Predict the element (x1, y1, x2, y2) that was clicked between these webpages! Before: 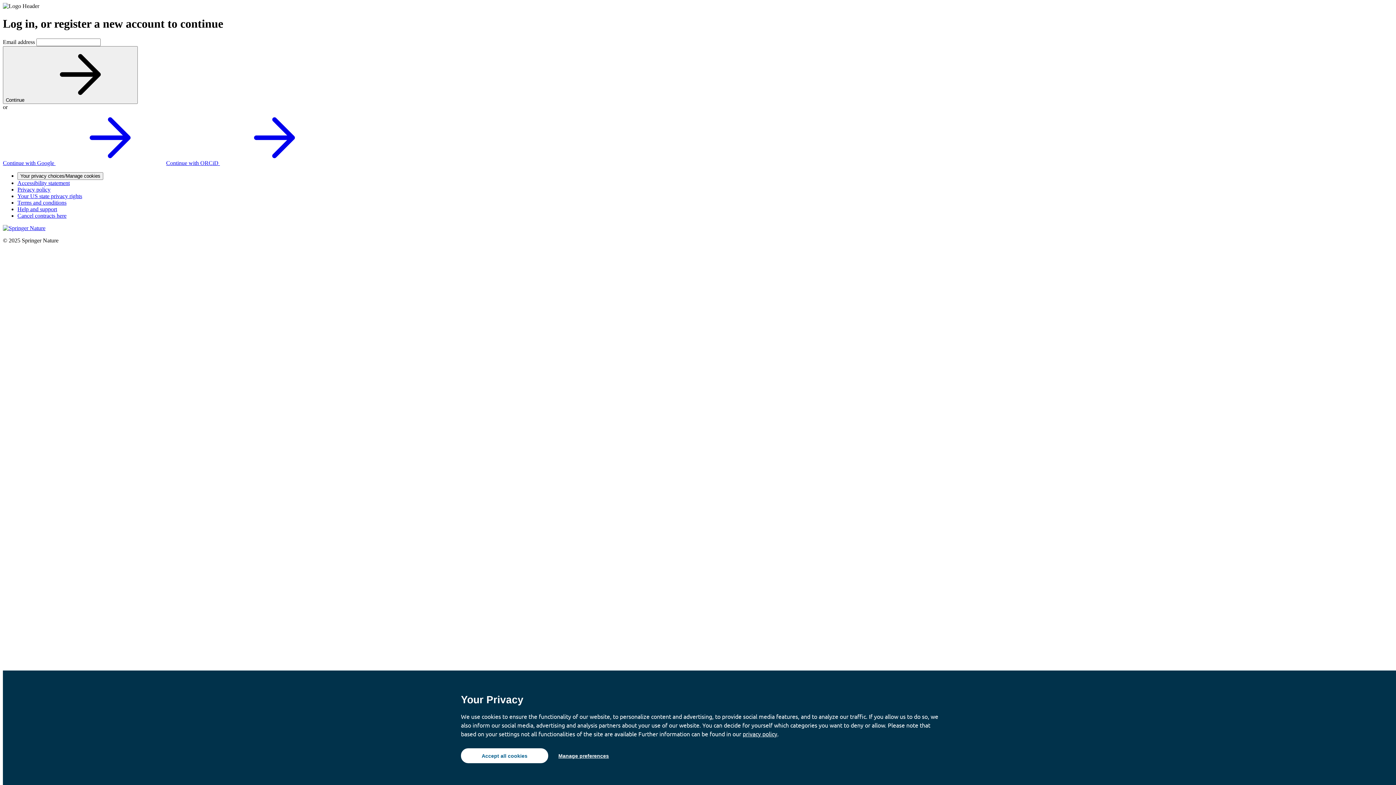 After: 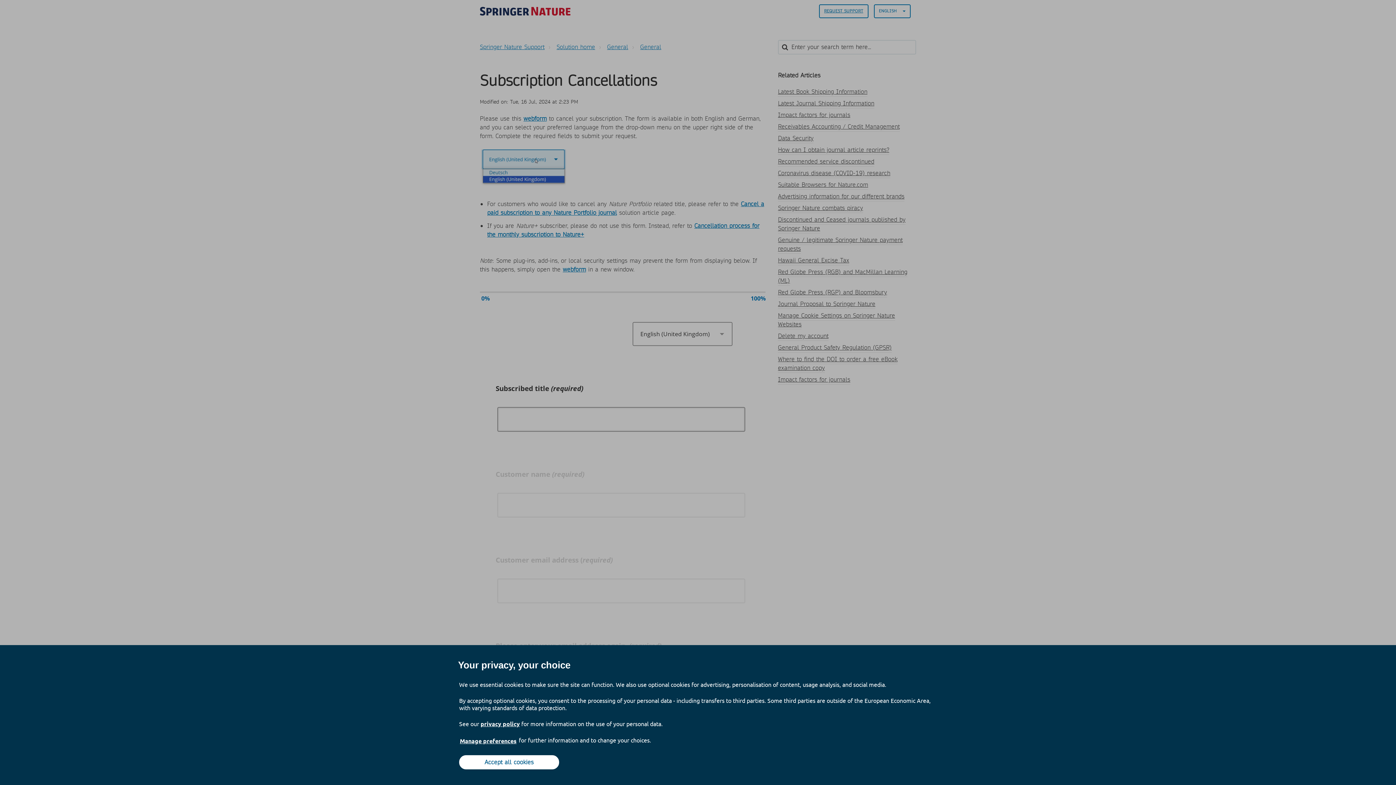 Action: bbox: (17, 212, 66, 218) label: Cancel contracts here